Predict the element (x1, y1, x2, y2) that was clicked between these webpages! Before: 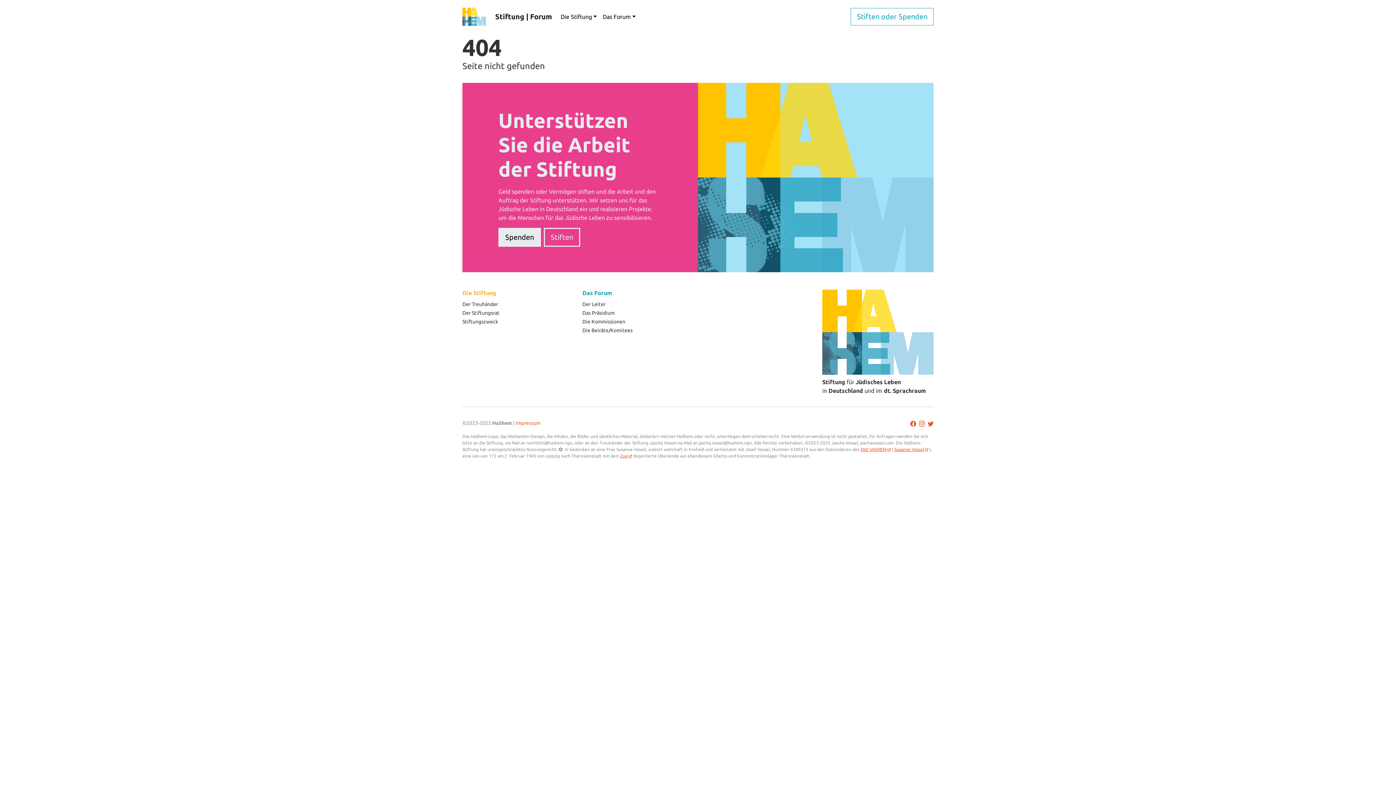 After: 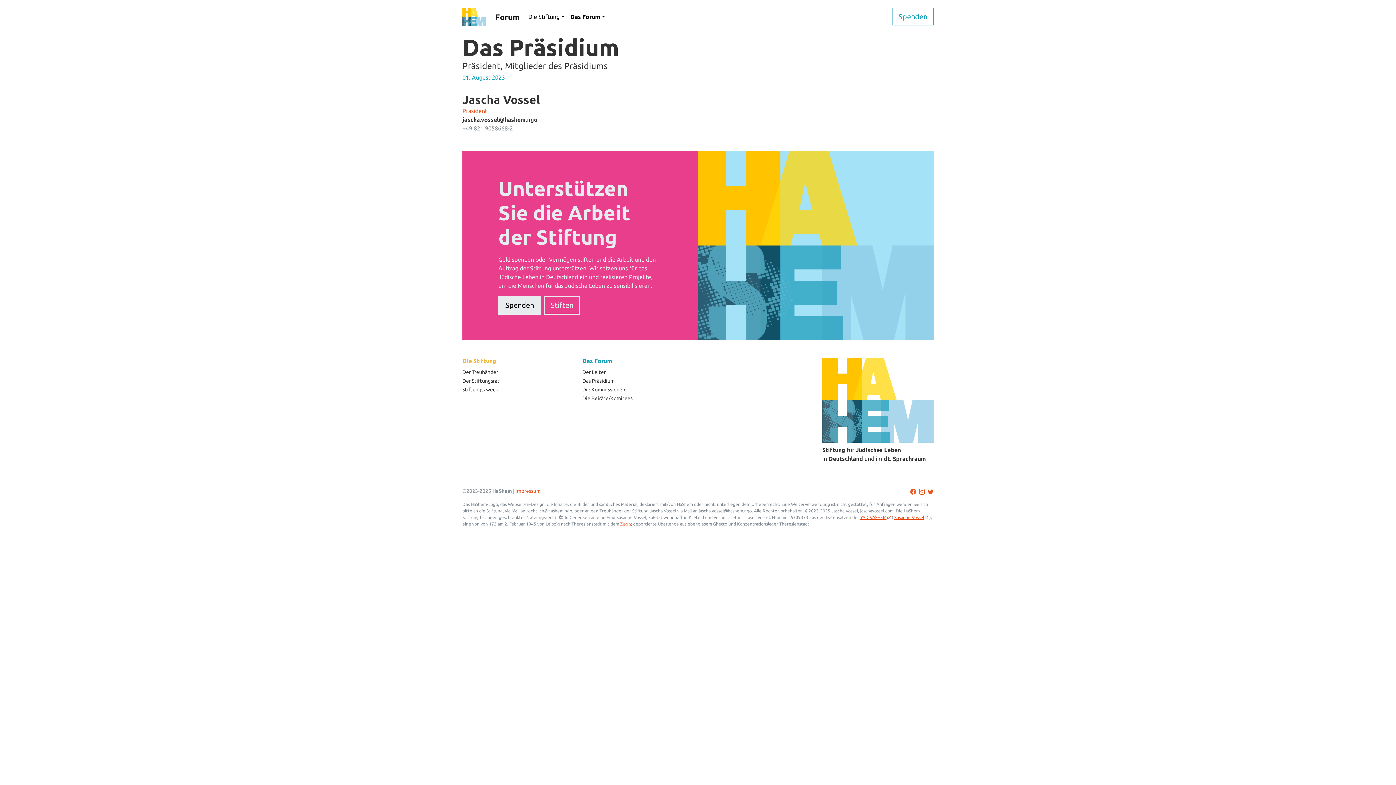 Action: label: Das Präsidium bbox: (582, 310, 614, 316)